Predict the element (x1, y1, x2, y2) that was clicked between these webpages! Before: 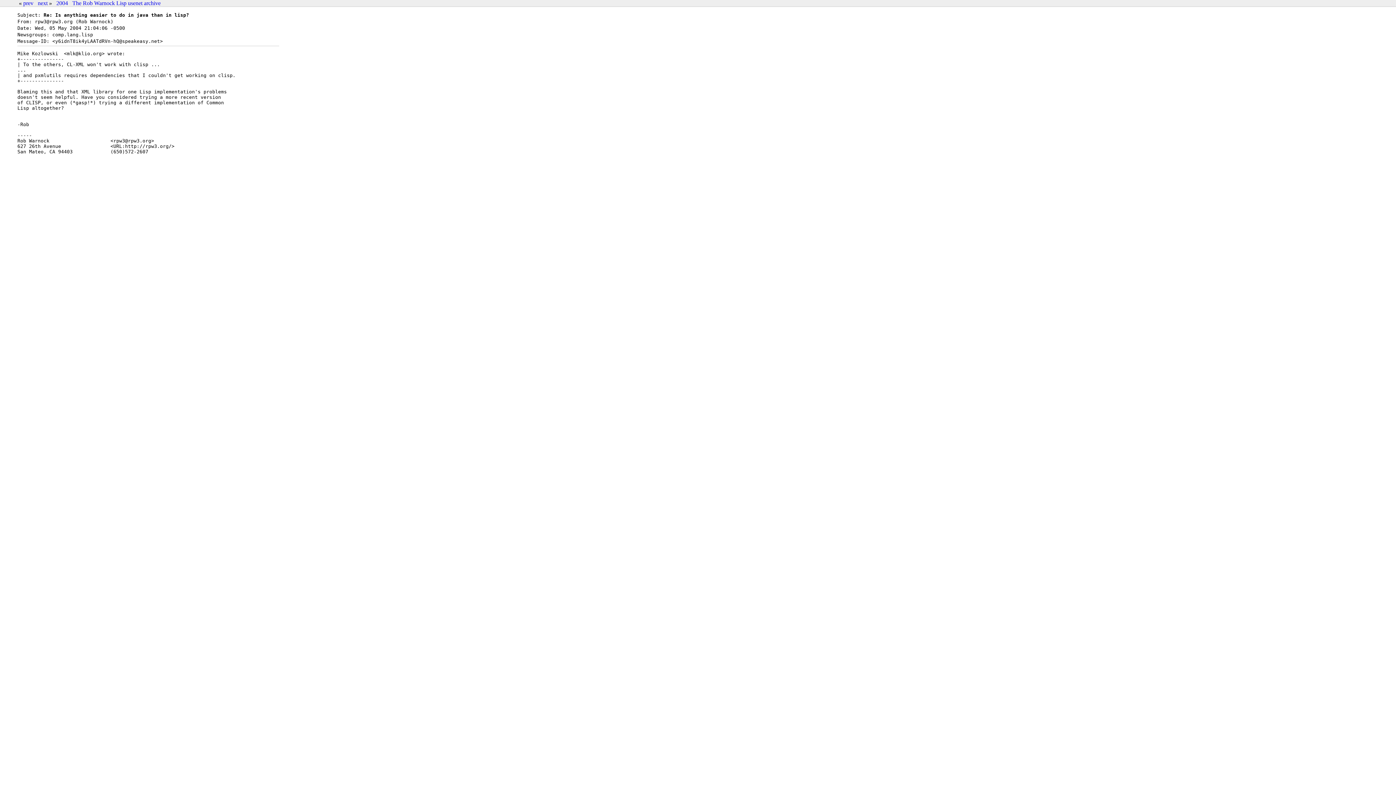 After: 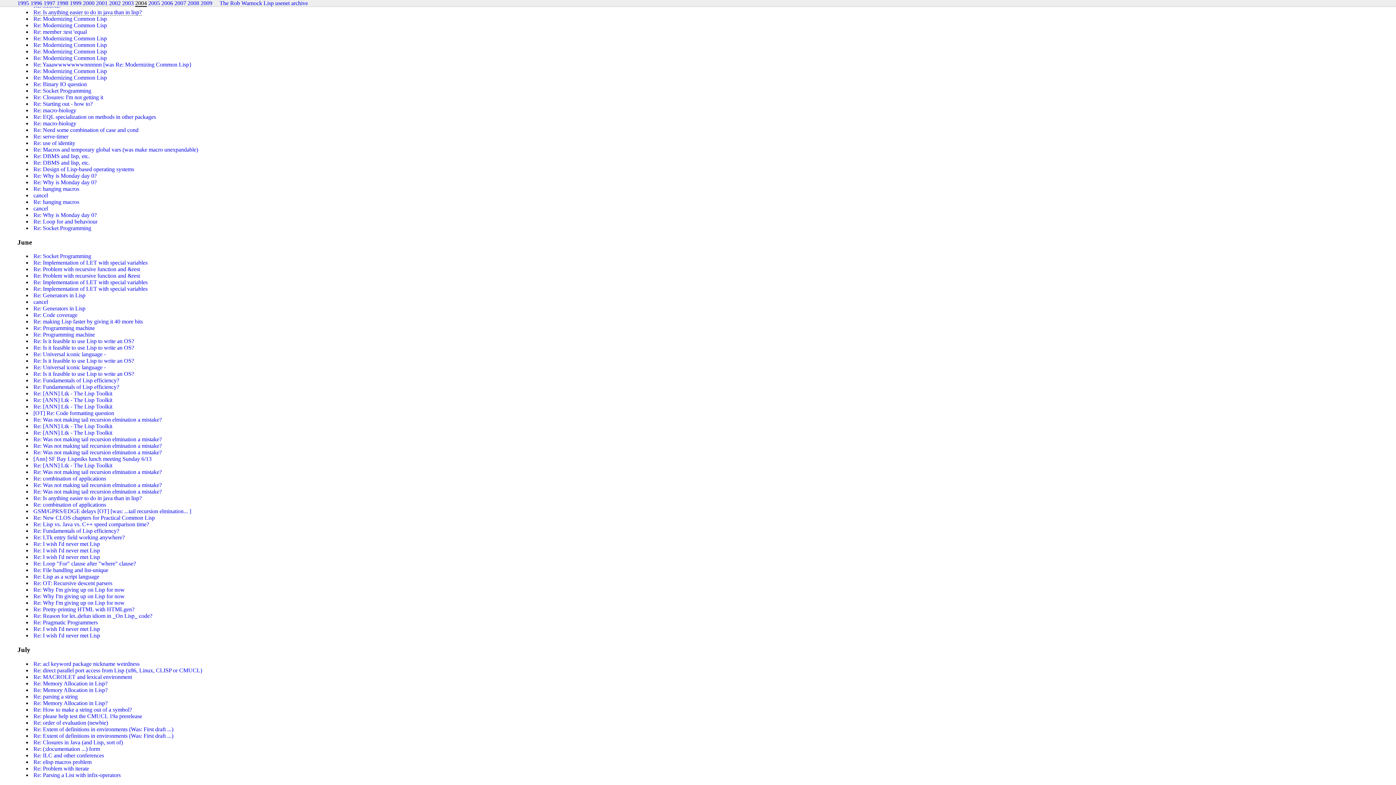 Action: bbox: (56, 0, 68, 6) label: 2004